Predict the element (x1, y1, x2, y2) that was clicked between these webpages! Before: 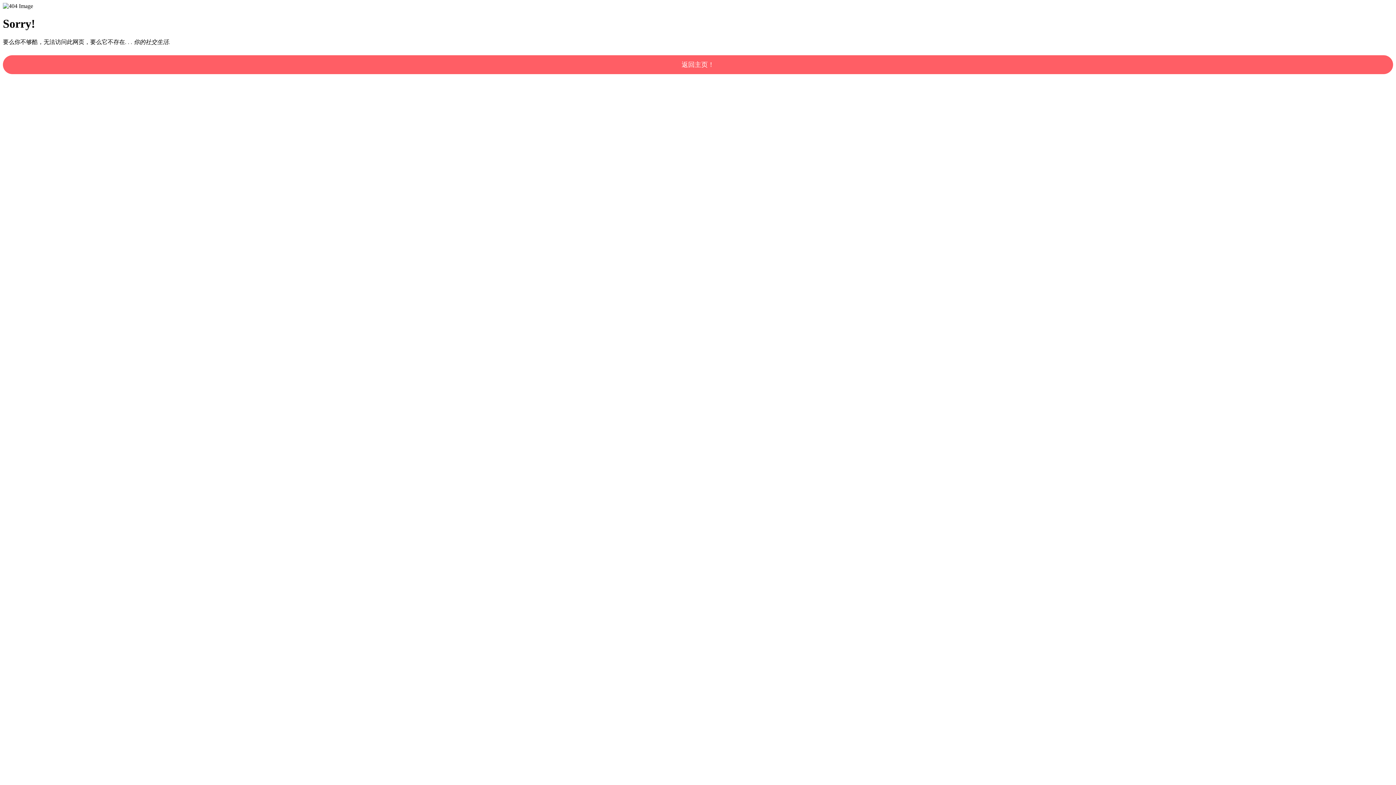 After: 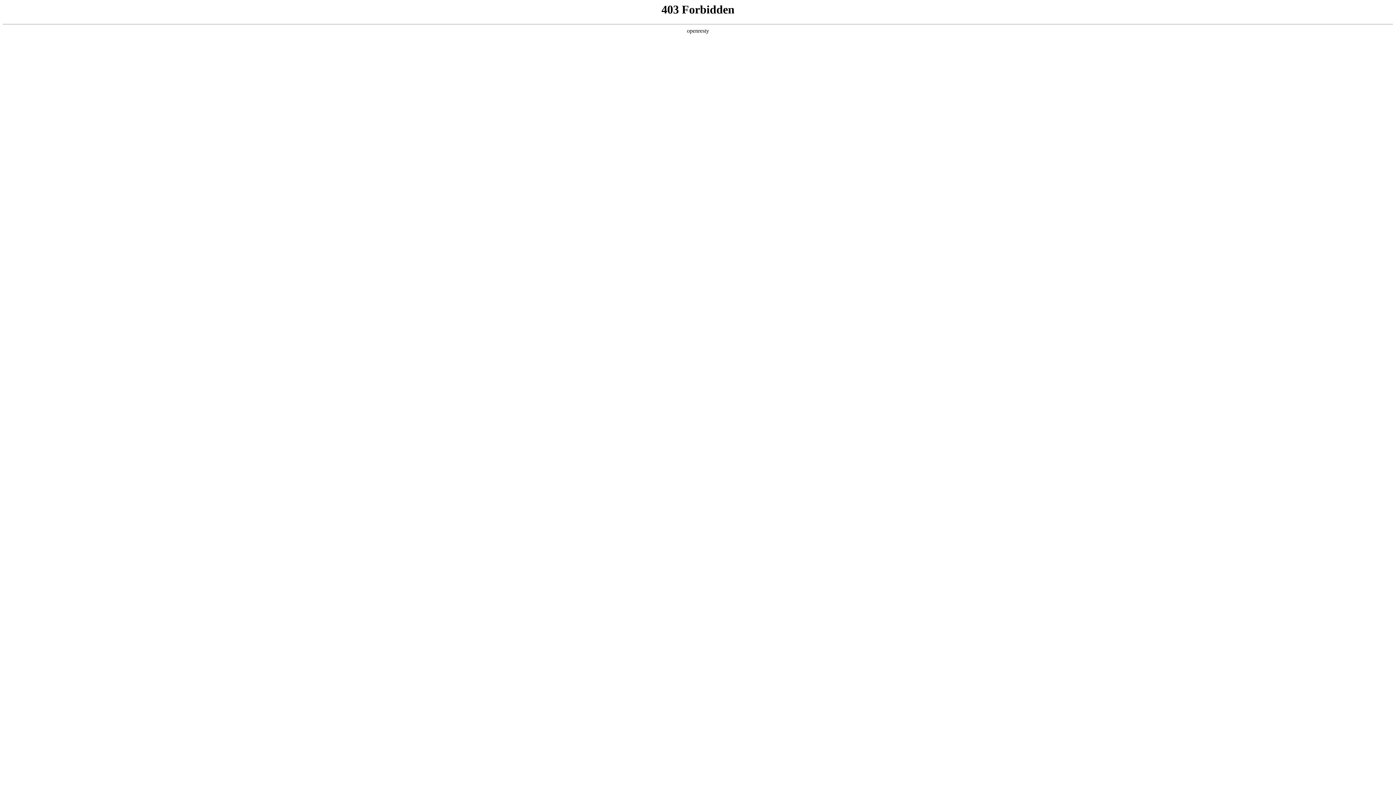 Action: label: 返回主页！ bbox: (2, 55, 1393, 74)